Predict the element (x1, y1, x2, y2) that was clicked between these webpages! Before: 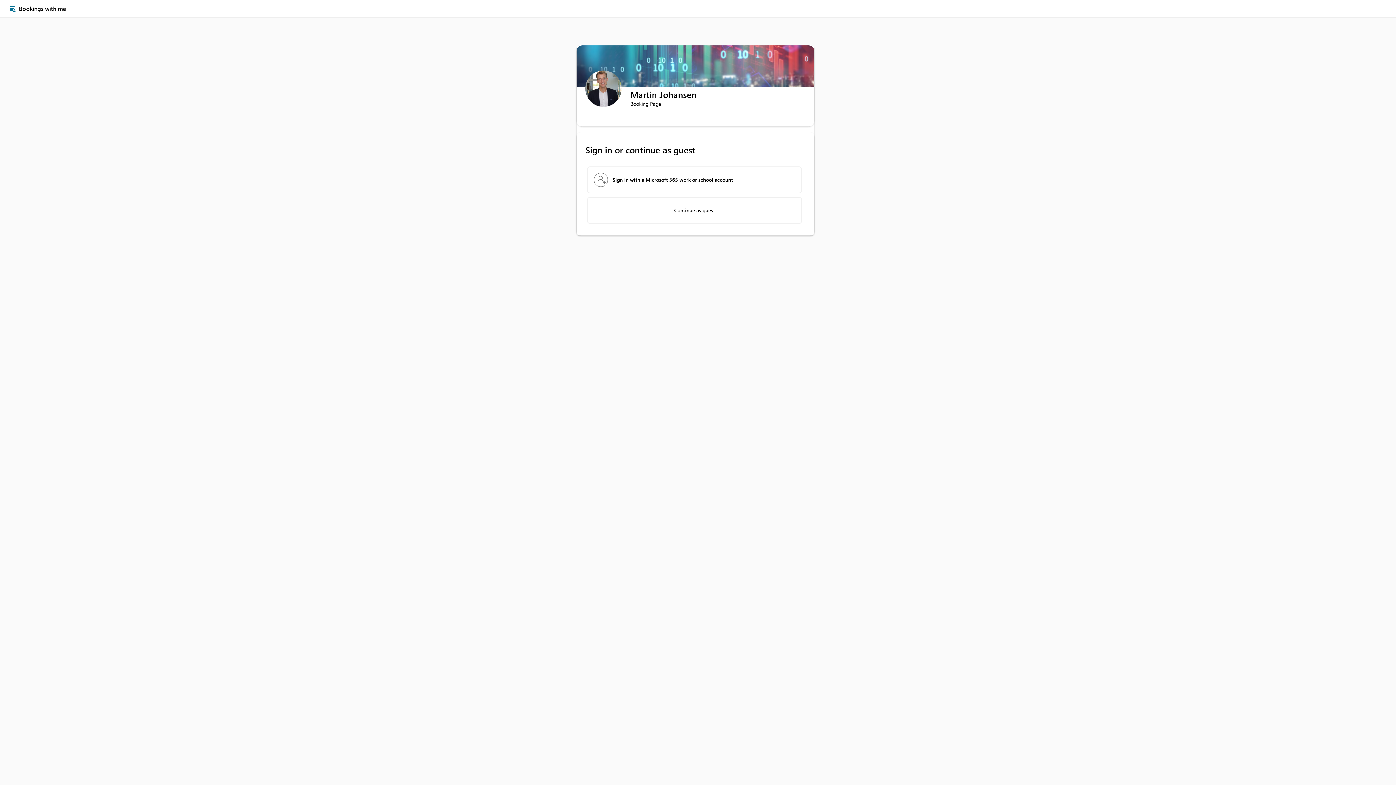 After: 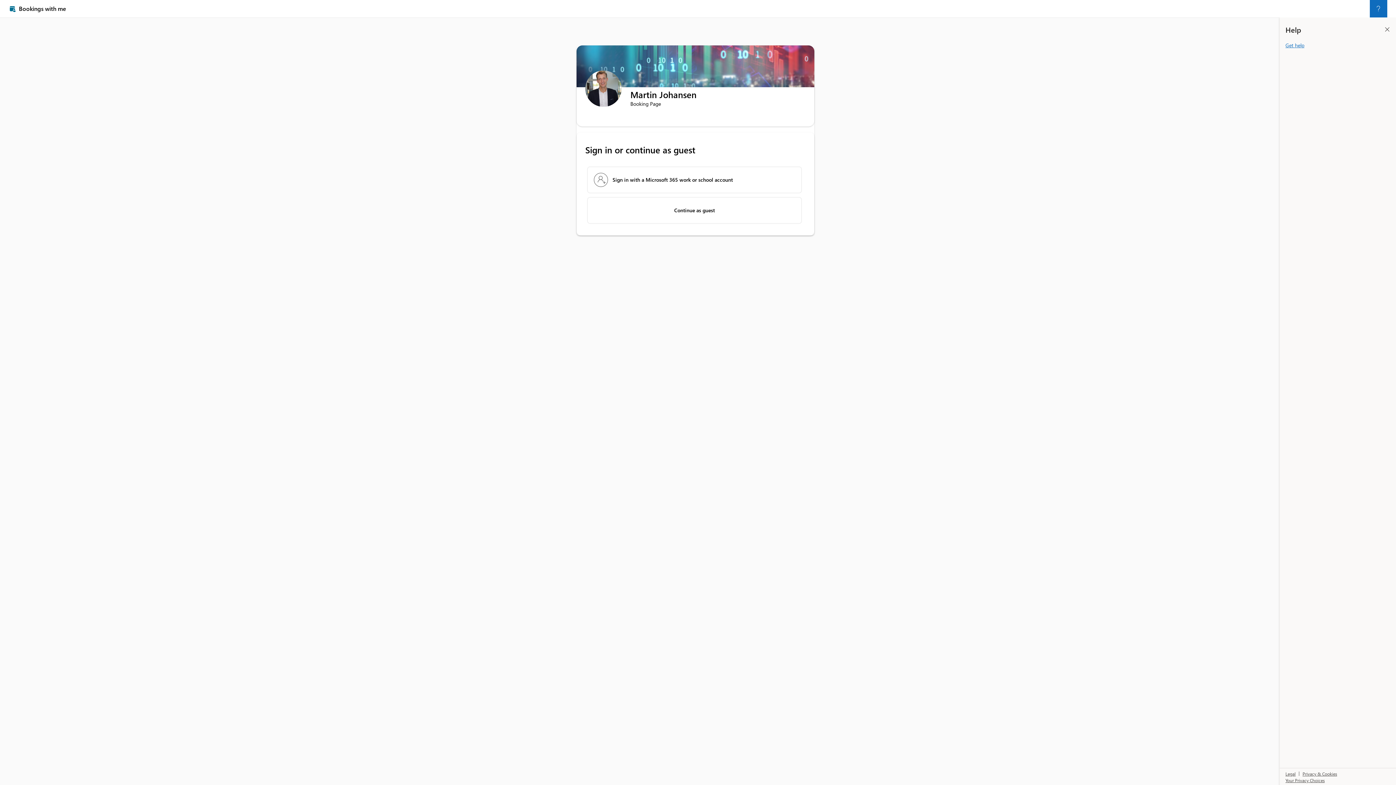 Action: label: Help bbox: (1370, 0, 1387, 17)